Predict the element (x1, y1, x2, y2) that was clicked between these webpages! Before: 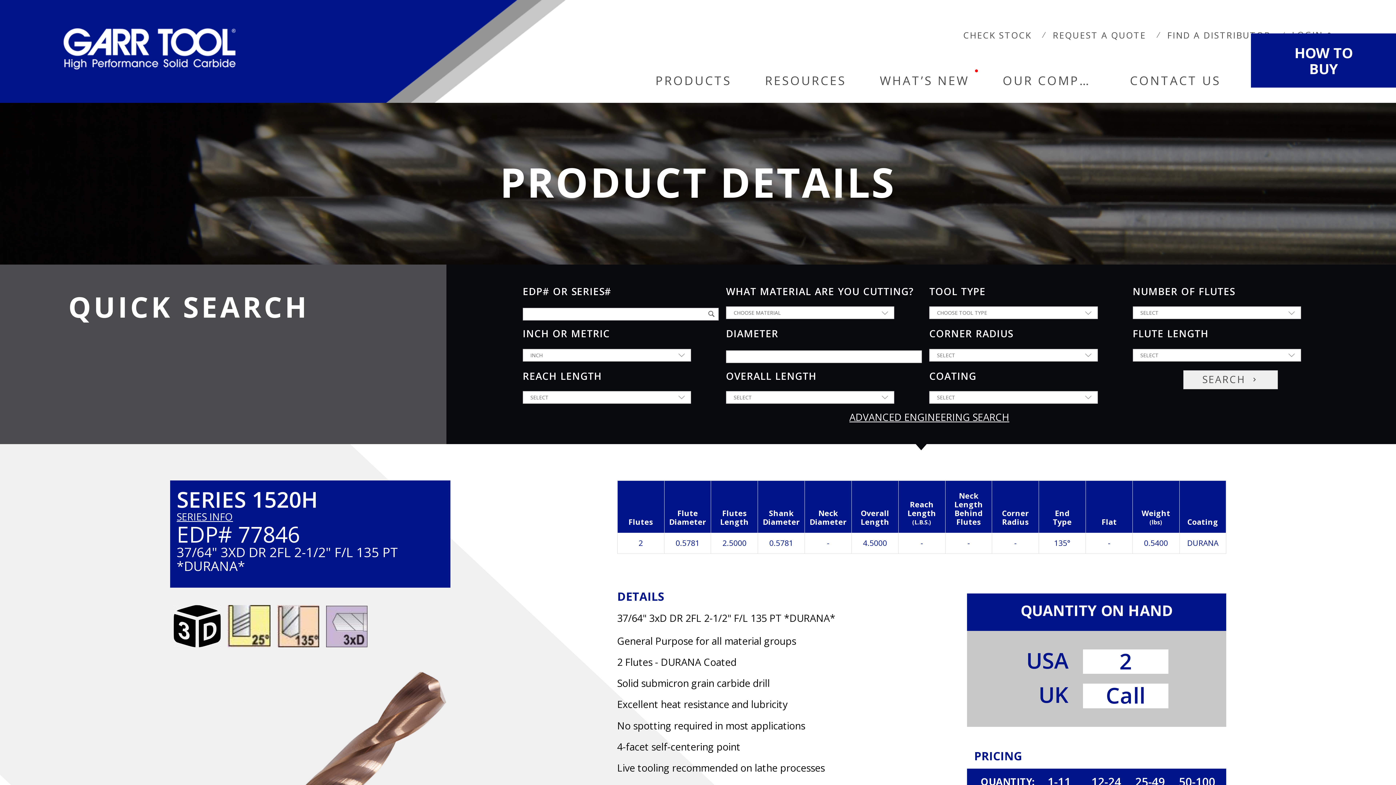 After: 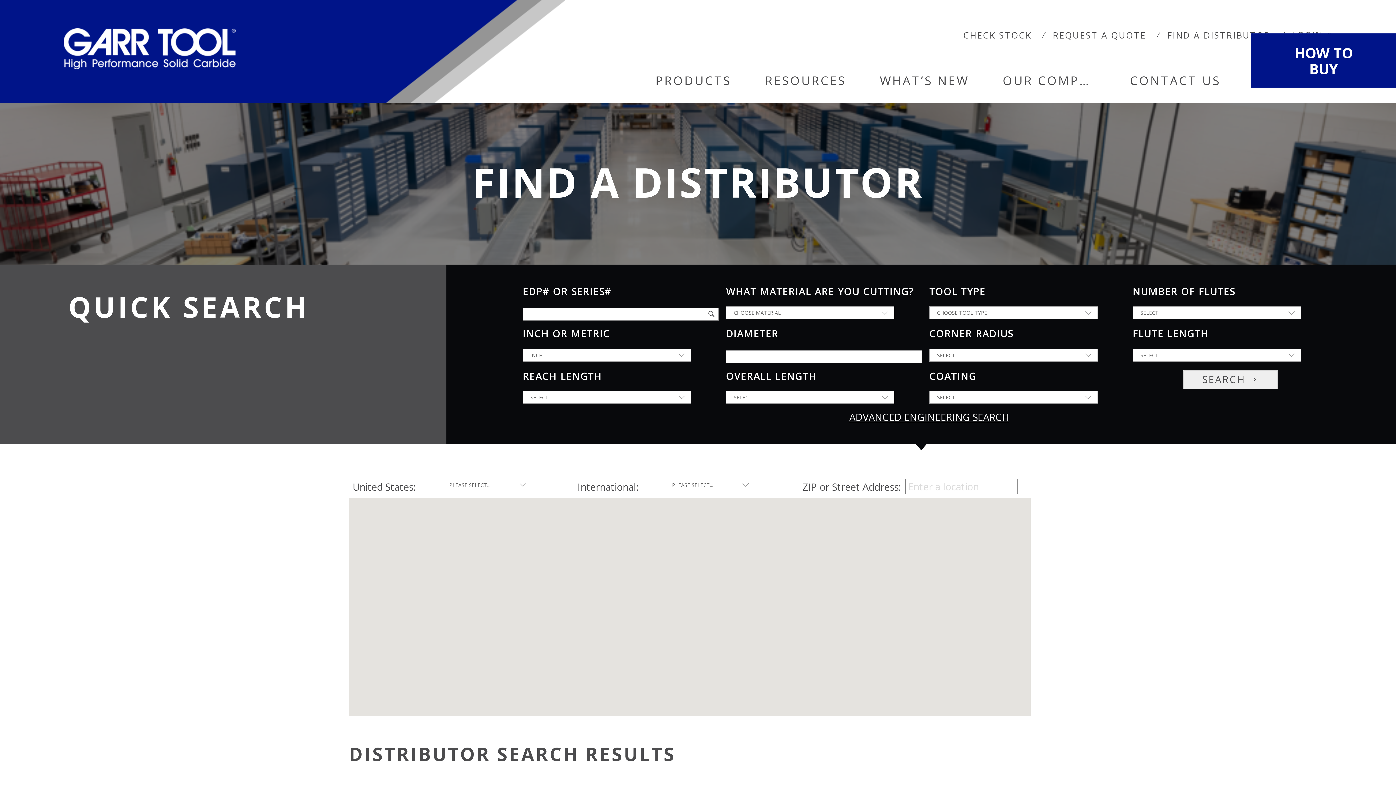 Action: label: HOW TO
BUY bbox: (1251, 33, 1396, 87)